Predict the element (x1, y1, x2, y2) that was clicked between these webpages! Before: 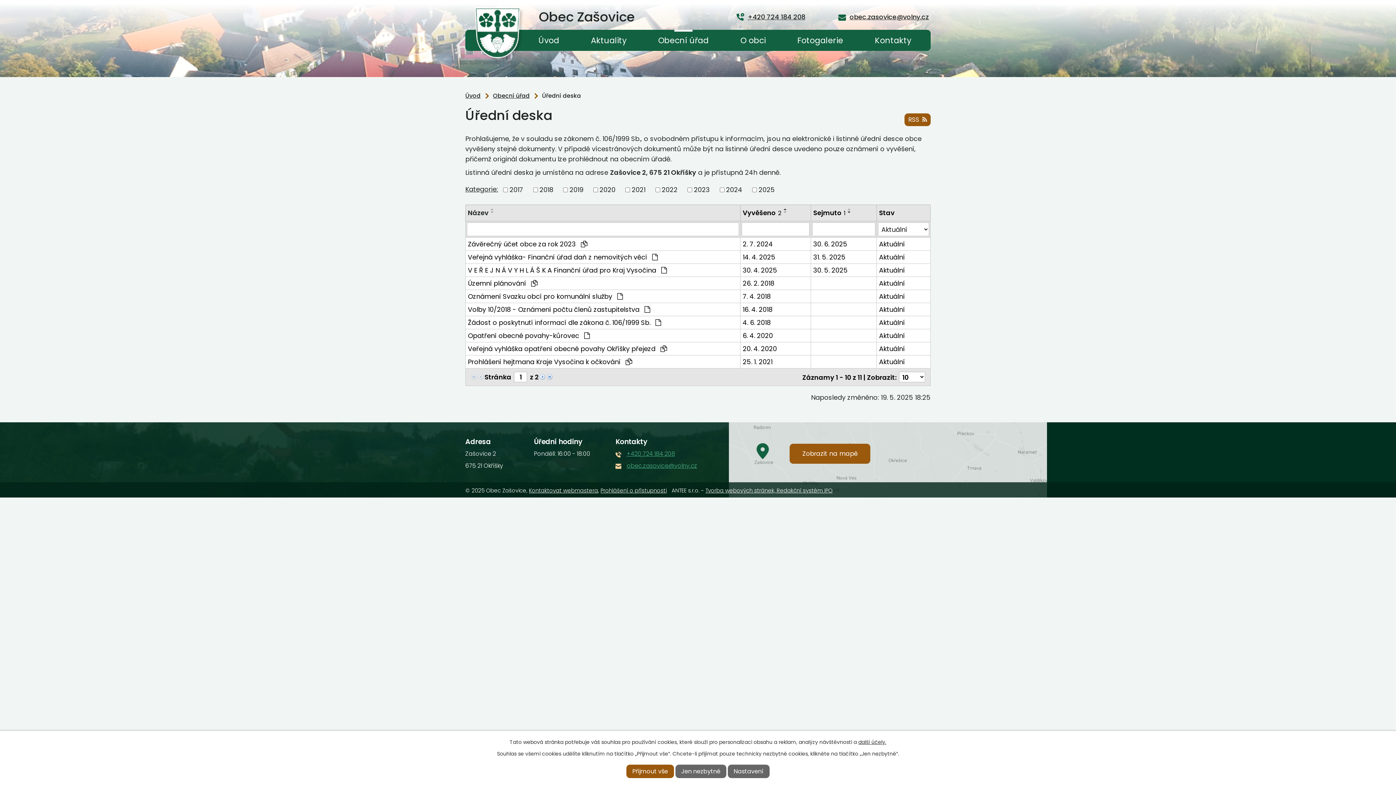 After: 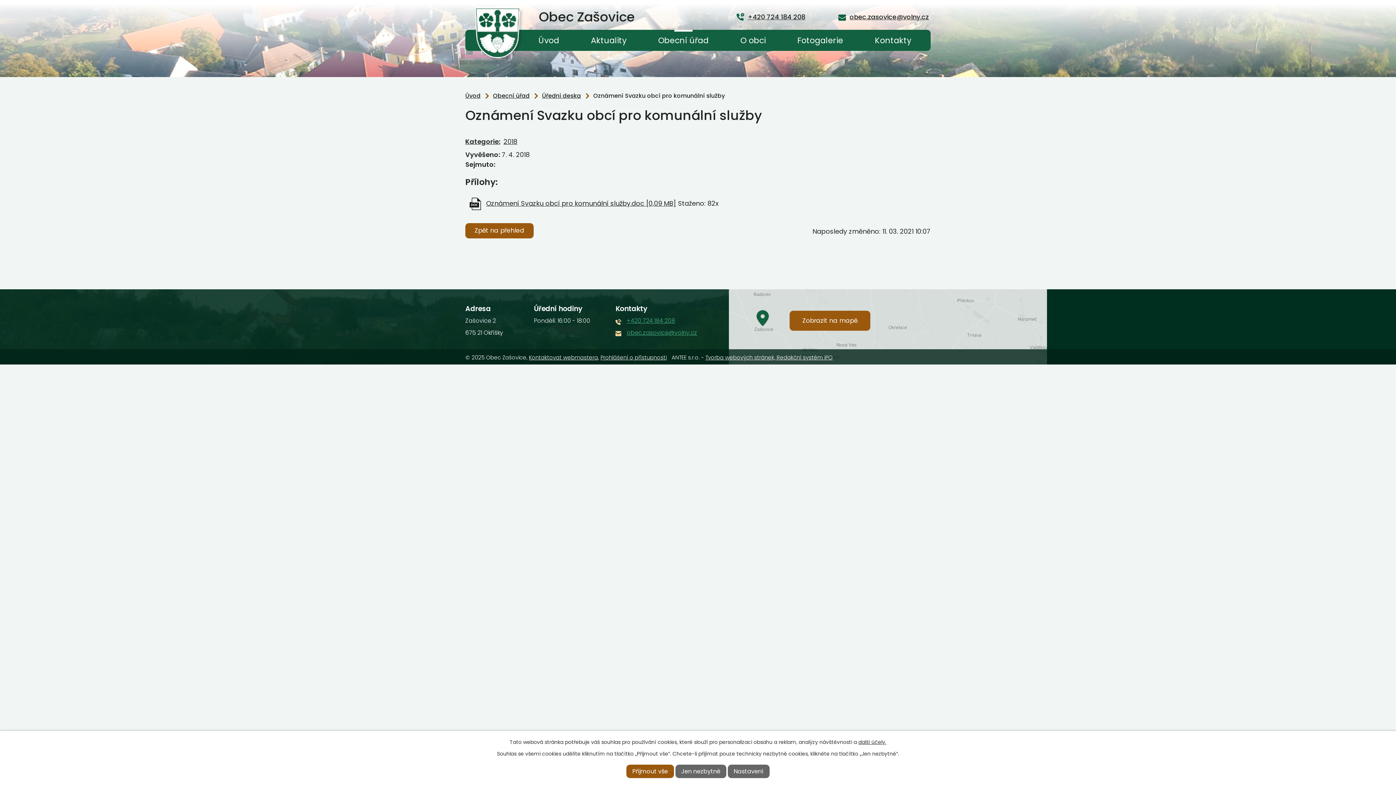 Action: bbox: (879, 291, 928, 301) label: Aktuální